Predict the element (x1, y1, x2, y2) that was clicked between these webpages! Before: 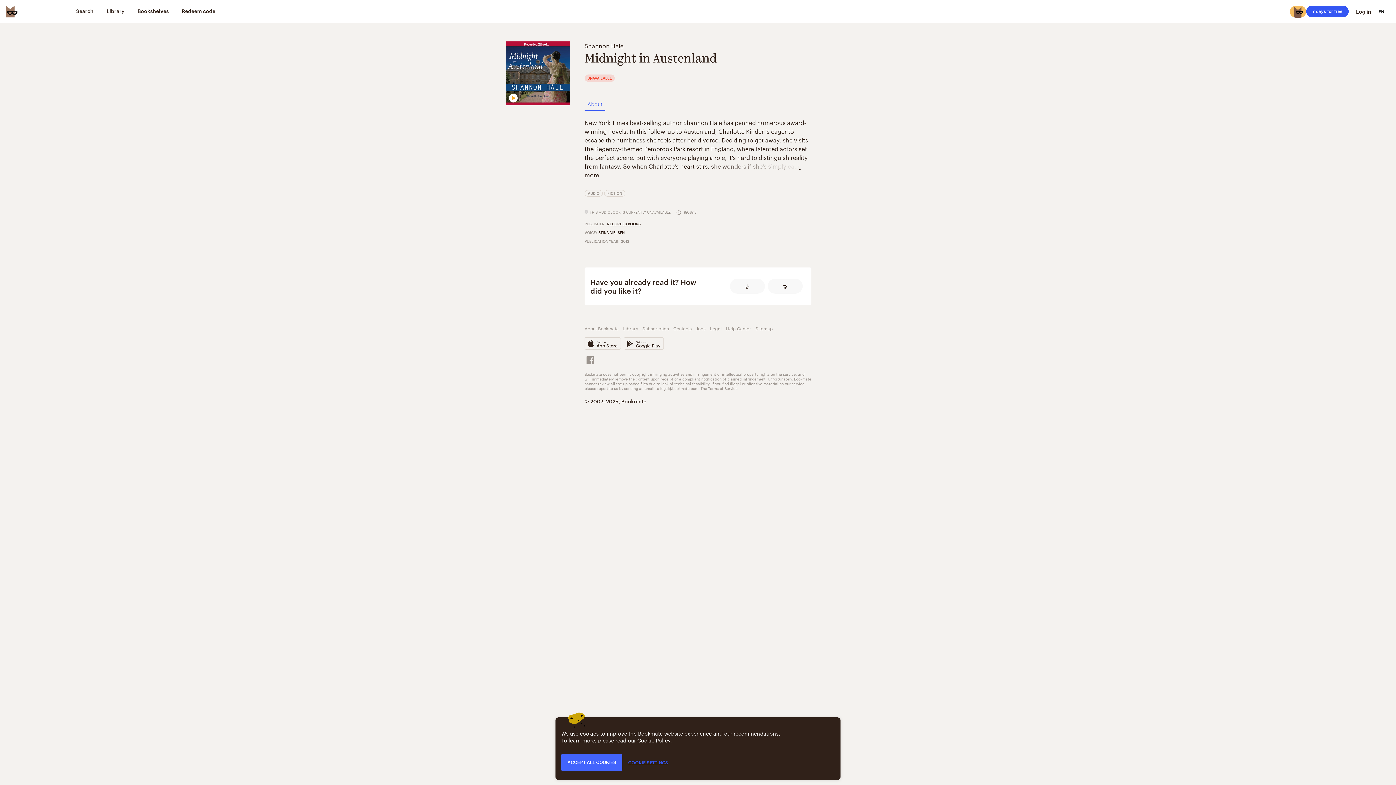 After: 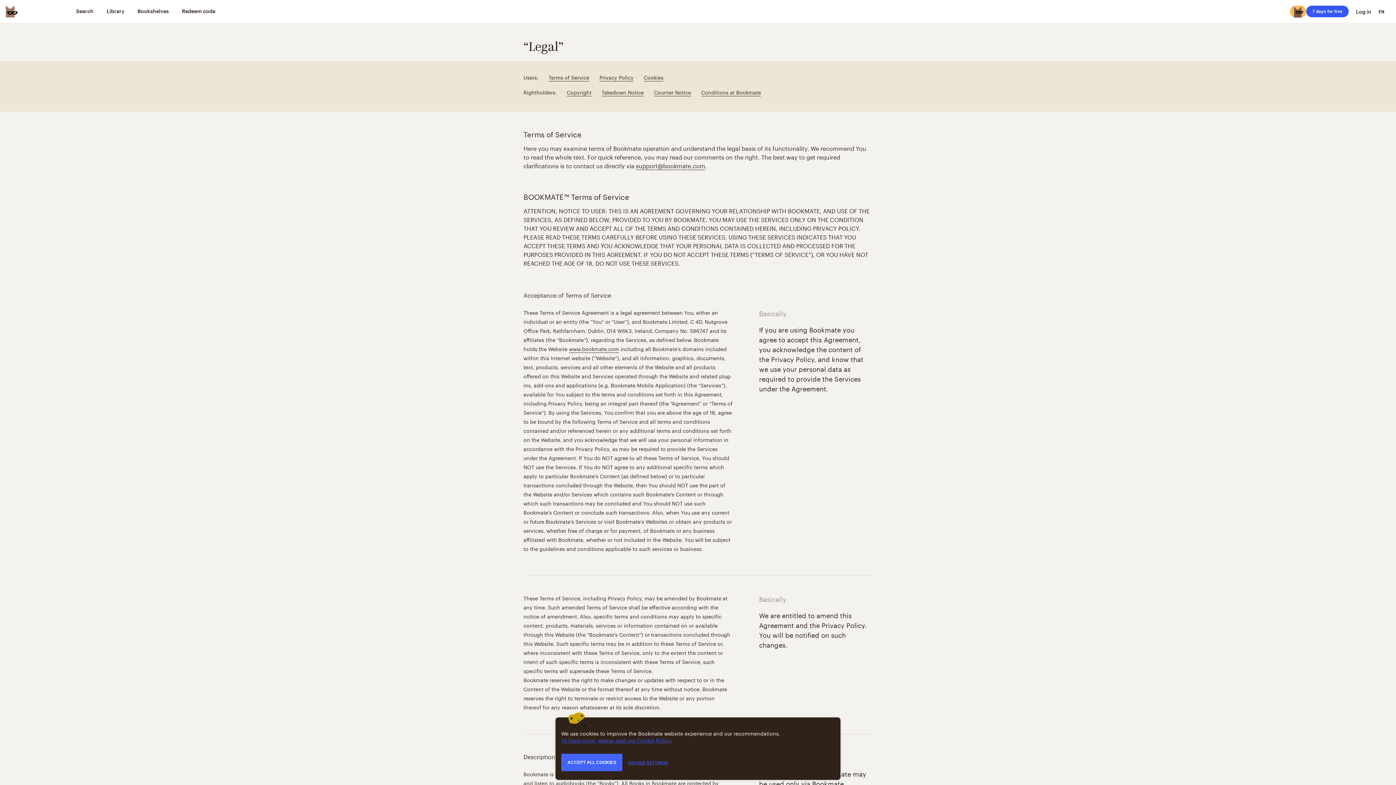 Action: label: To learn more, please read our Cookie Policy bbox: (561, 736, 670, 744)